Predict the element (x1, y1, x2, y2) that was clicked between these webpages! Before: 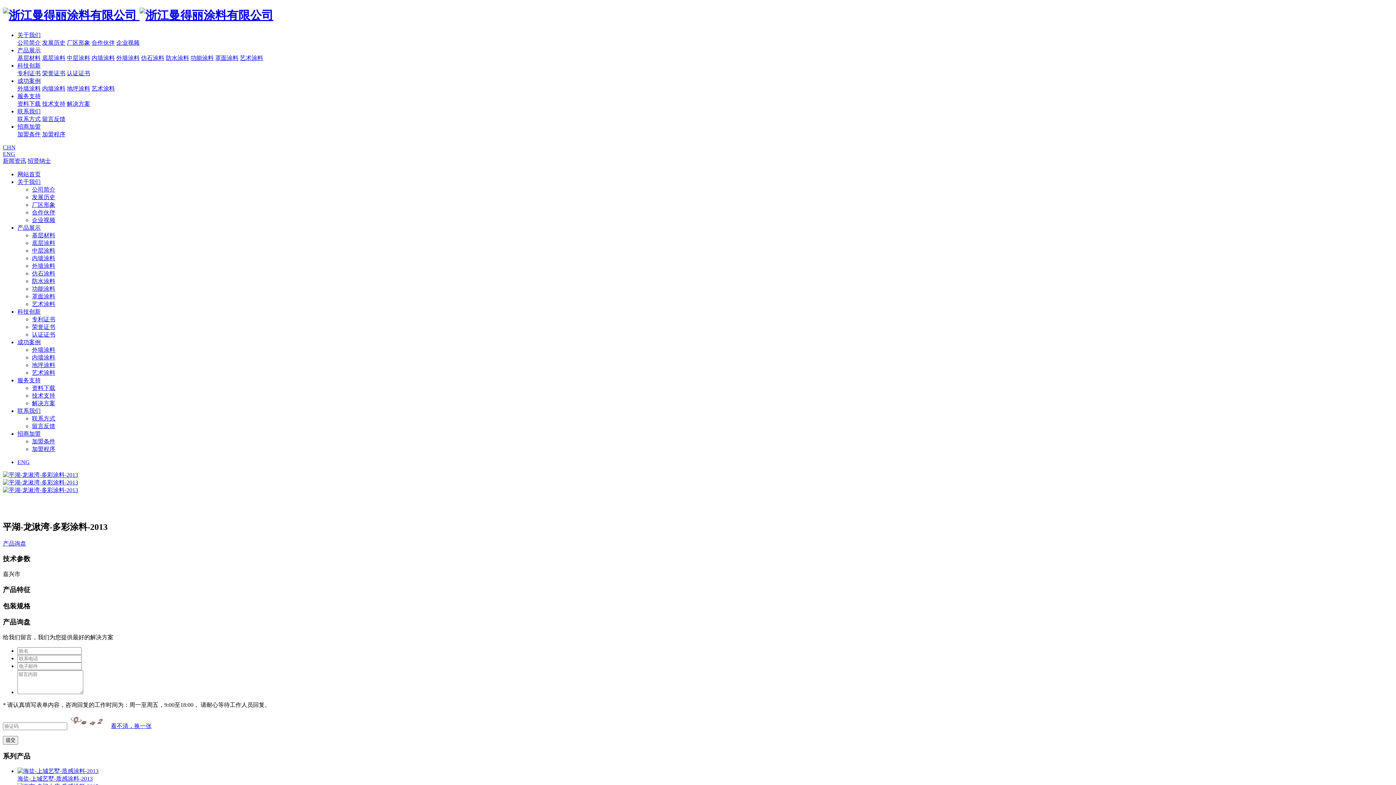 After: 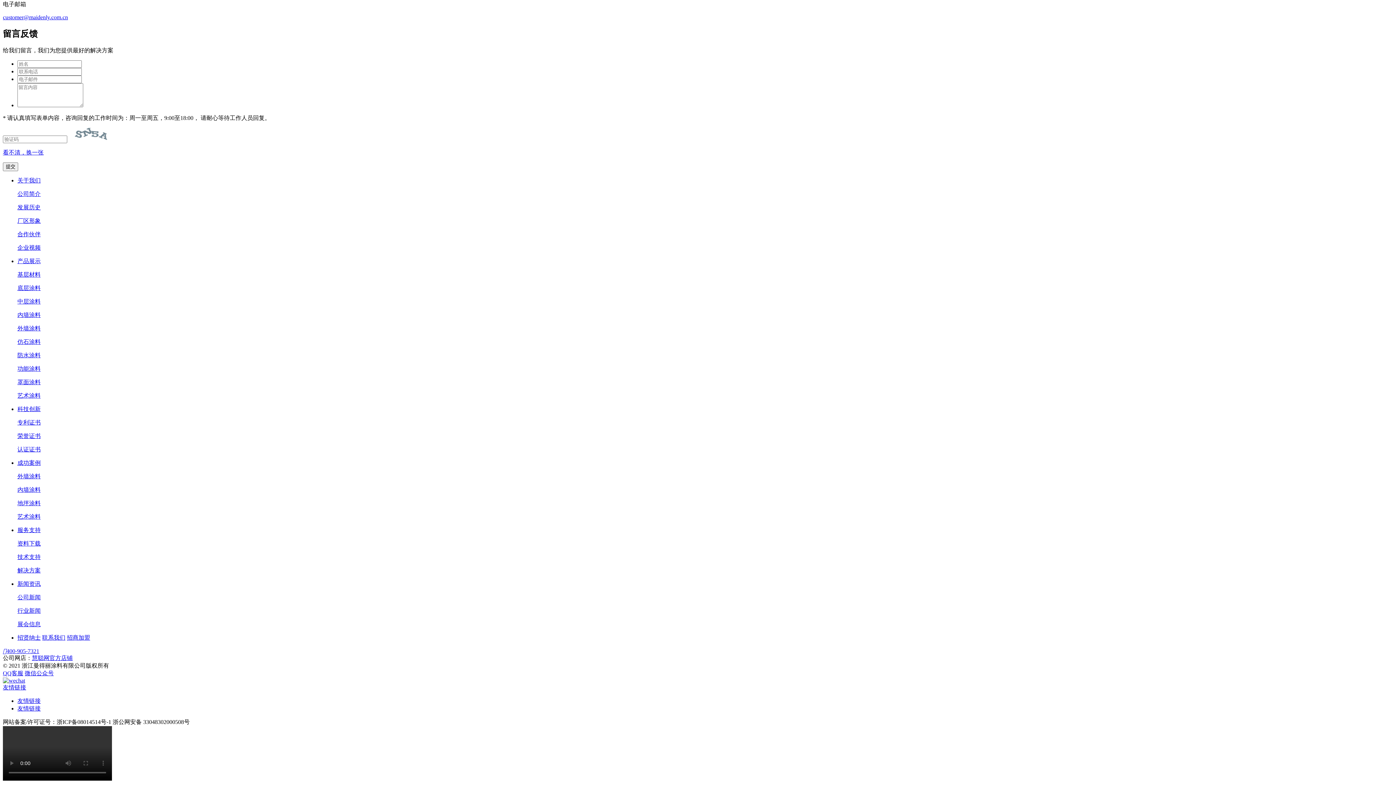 Action: bbox: (42, 115, 65, 122) label: 留言反馈